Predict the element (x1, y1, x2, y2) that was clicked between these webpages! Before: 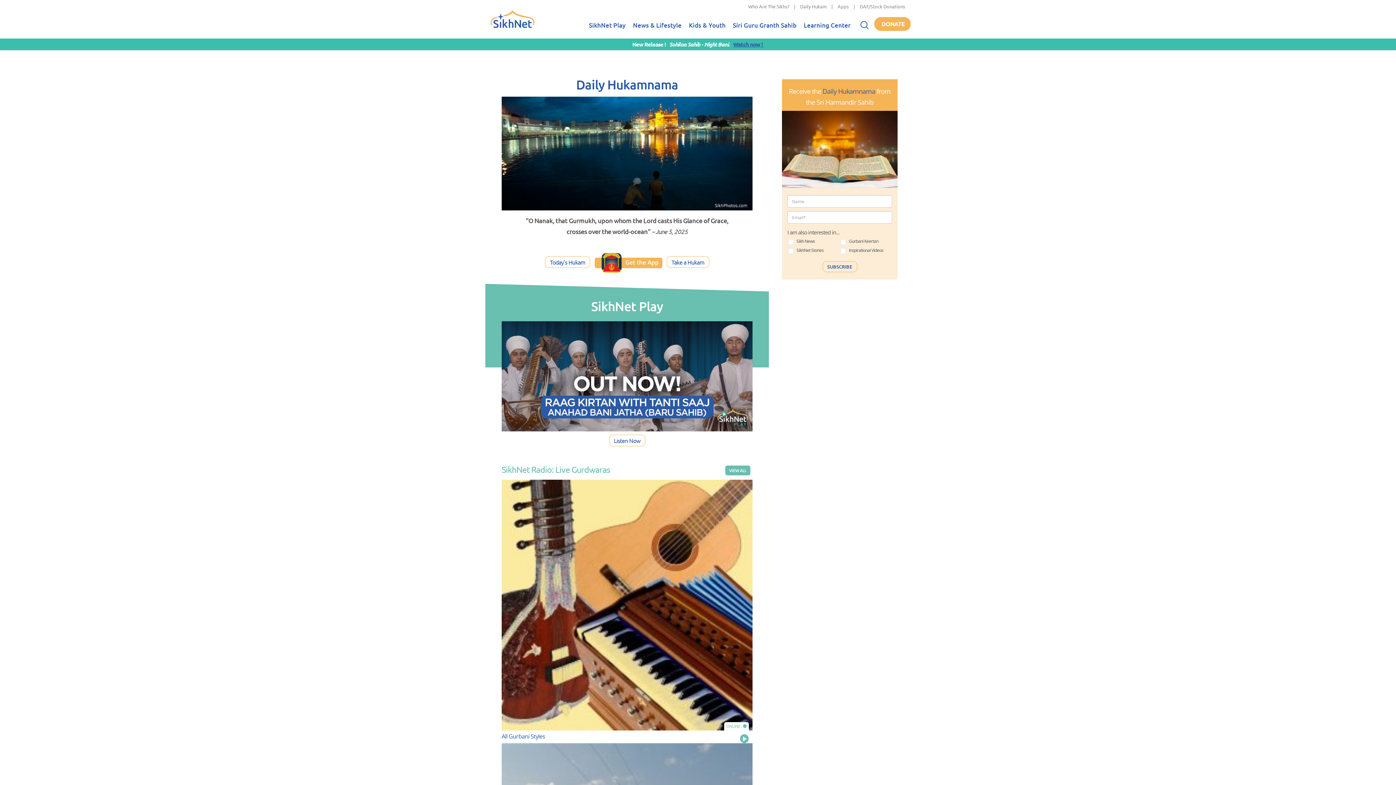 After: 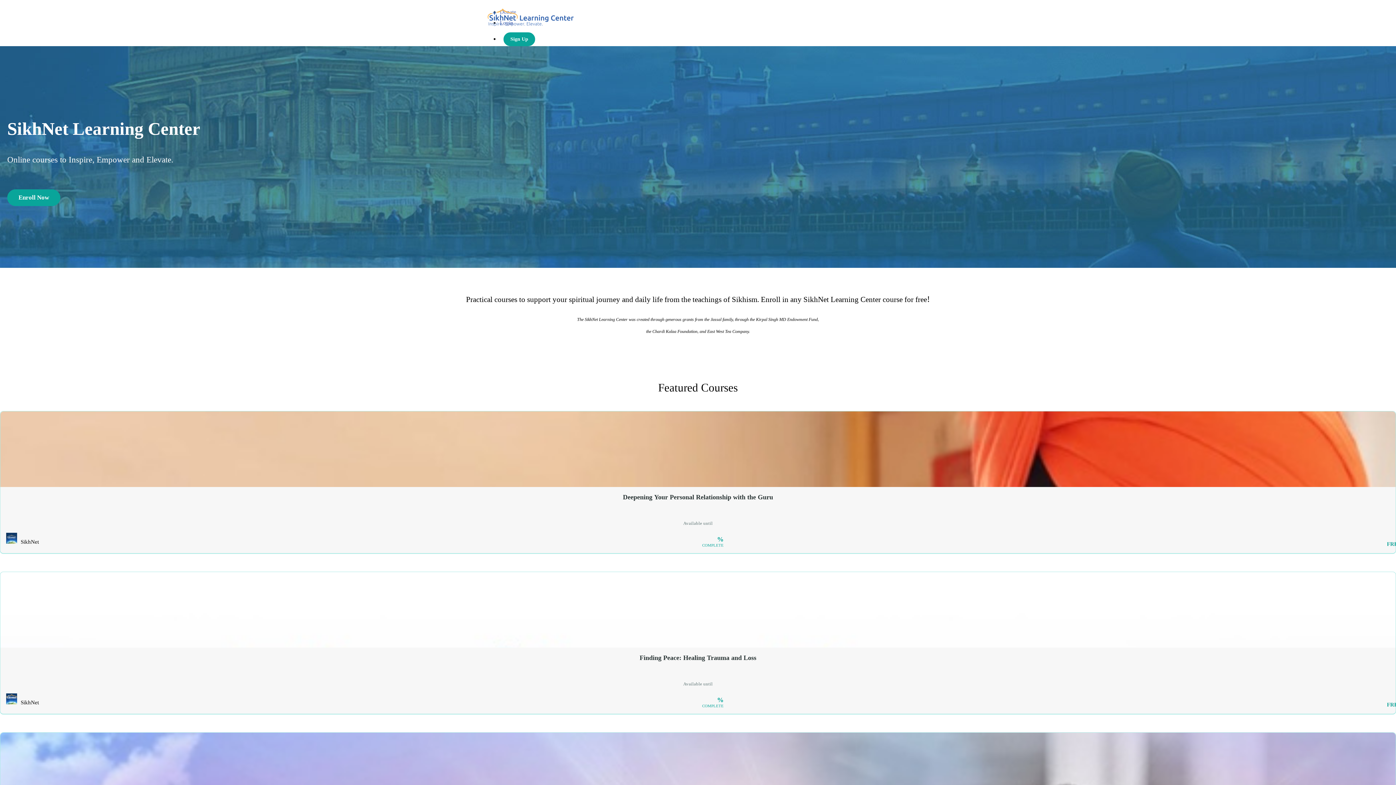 Action: bbox: (800, 13, 854, 38) label: Learning Center